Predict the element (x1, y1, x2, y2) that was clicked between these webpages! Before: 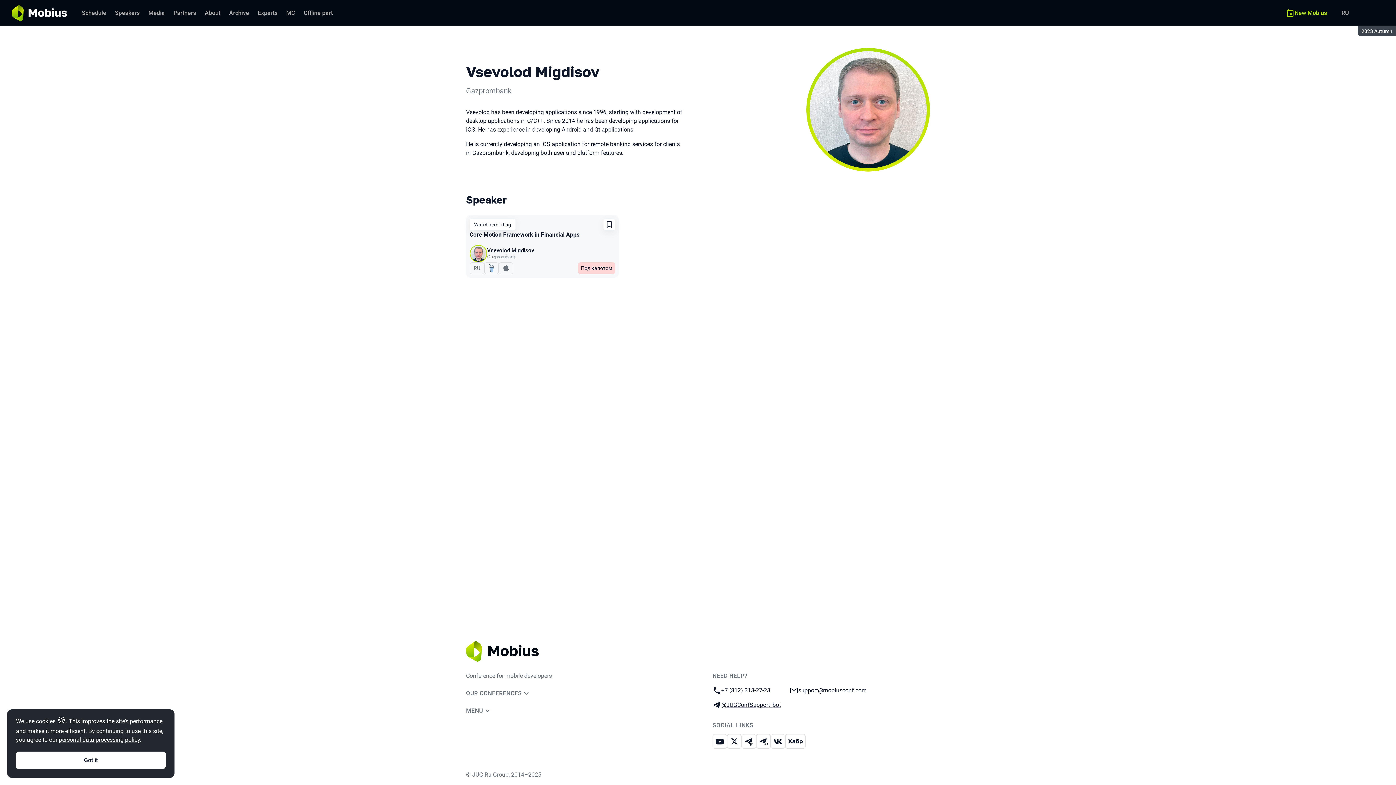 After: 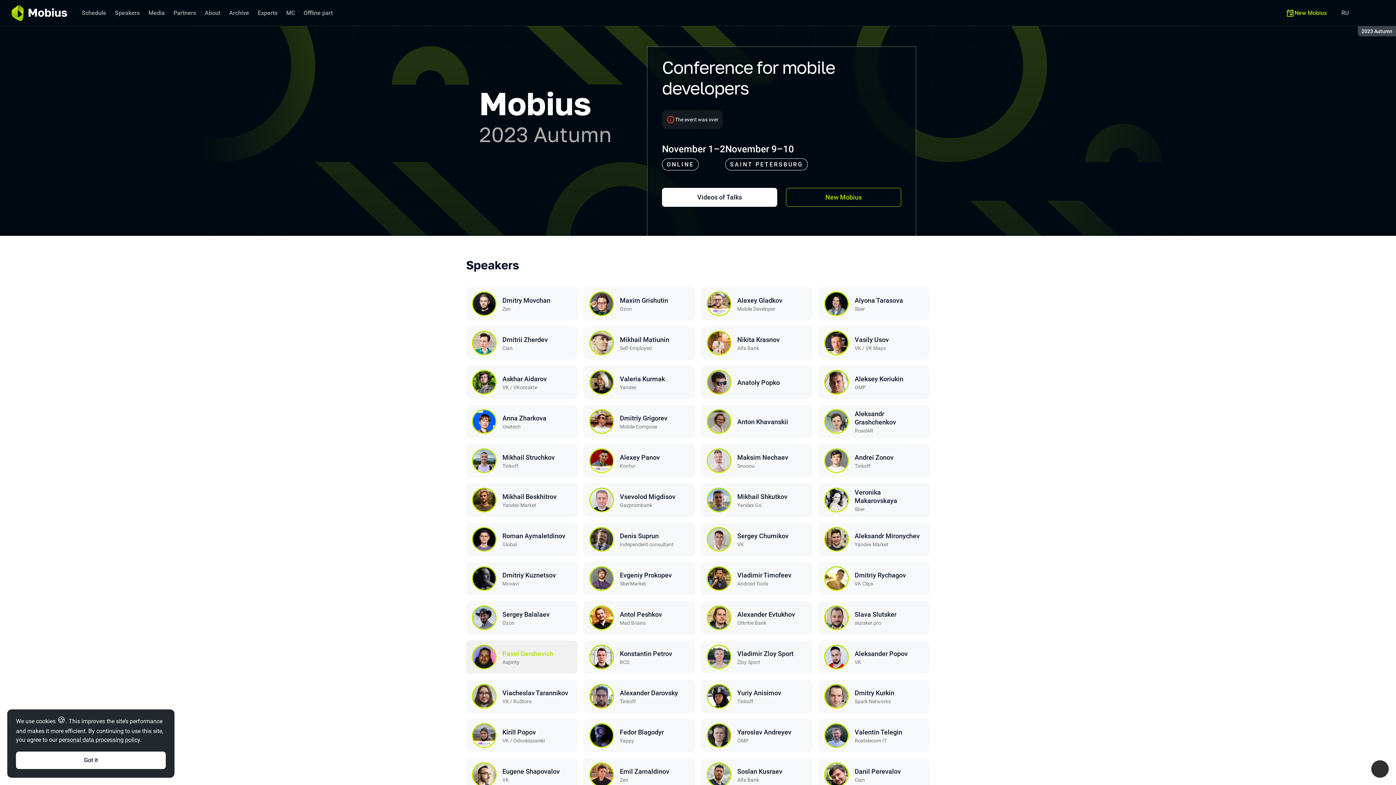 Action: bbox: (466, 641, 538, 662)